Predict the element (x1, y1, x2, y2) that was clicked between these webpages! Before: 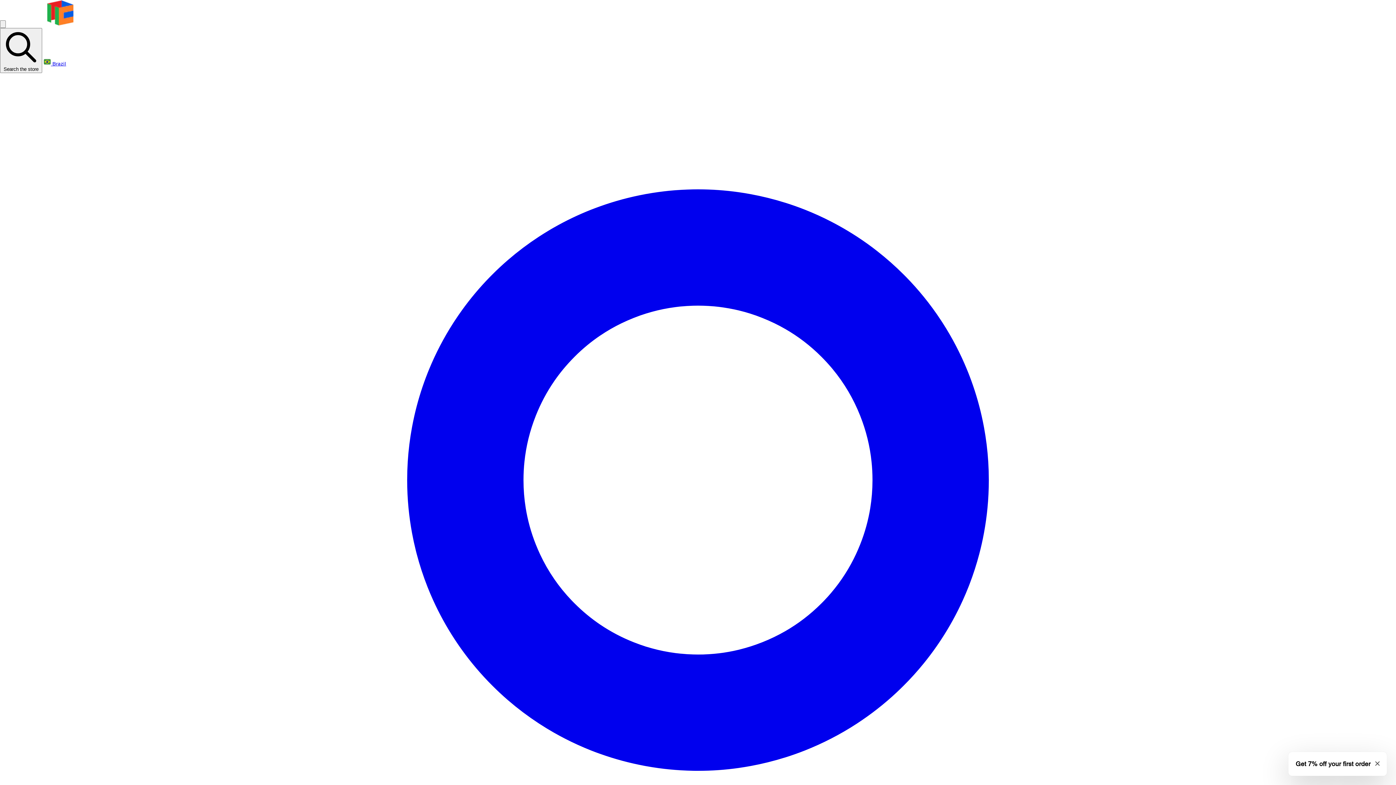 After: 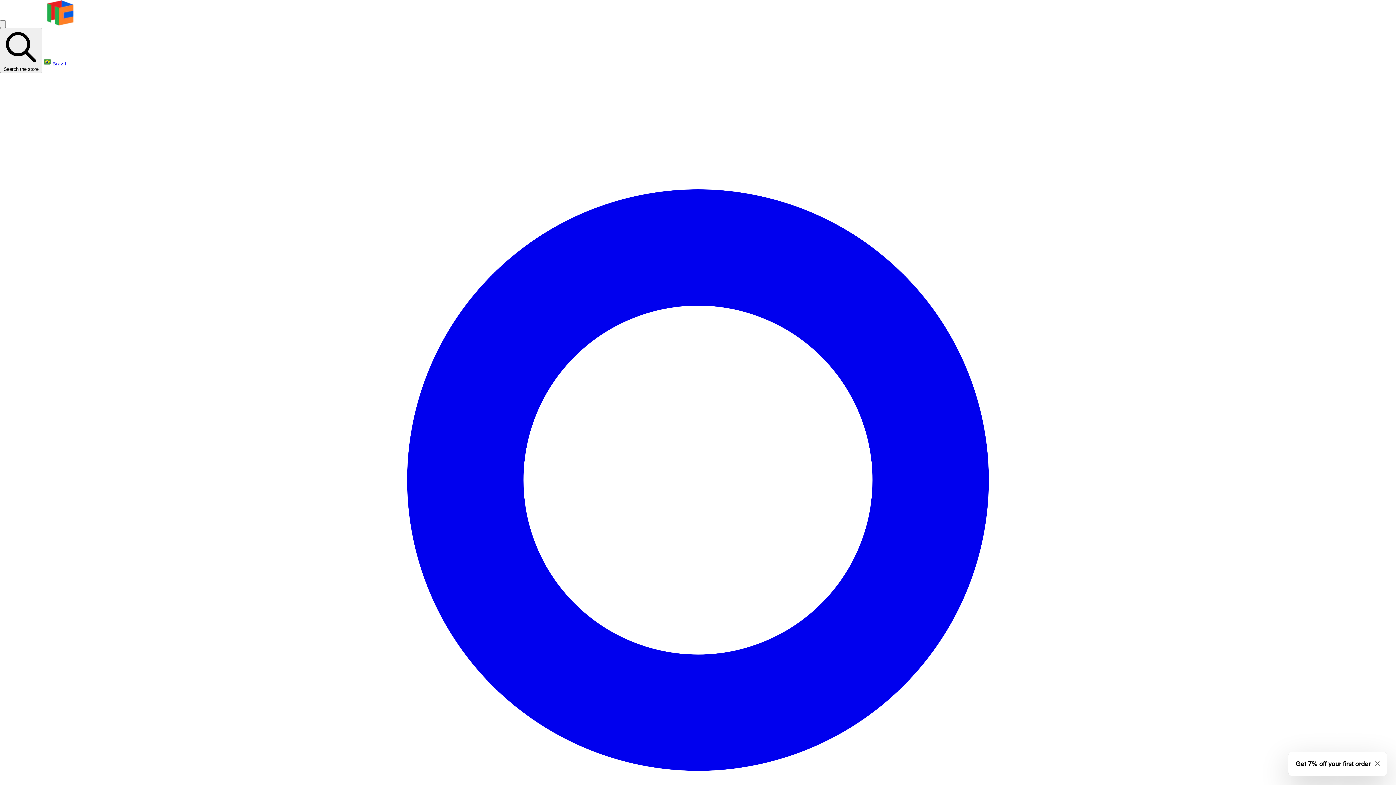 Action: bbox: (7, 21, 138, 26)